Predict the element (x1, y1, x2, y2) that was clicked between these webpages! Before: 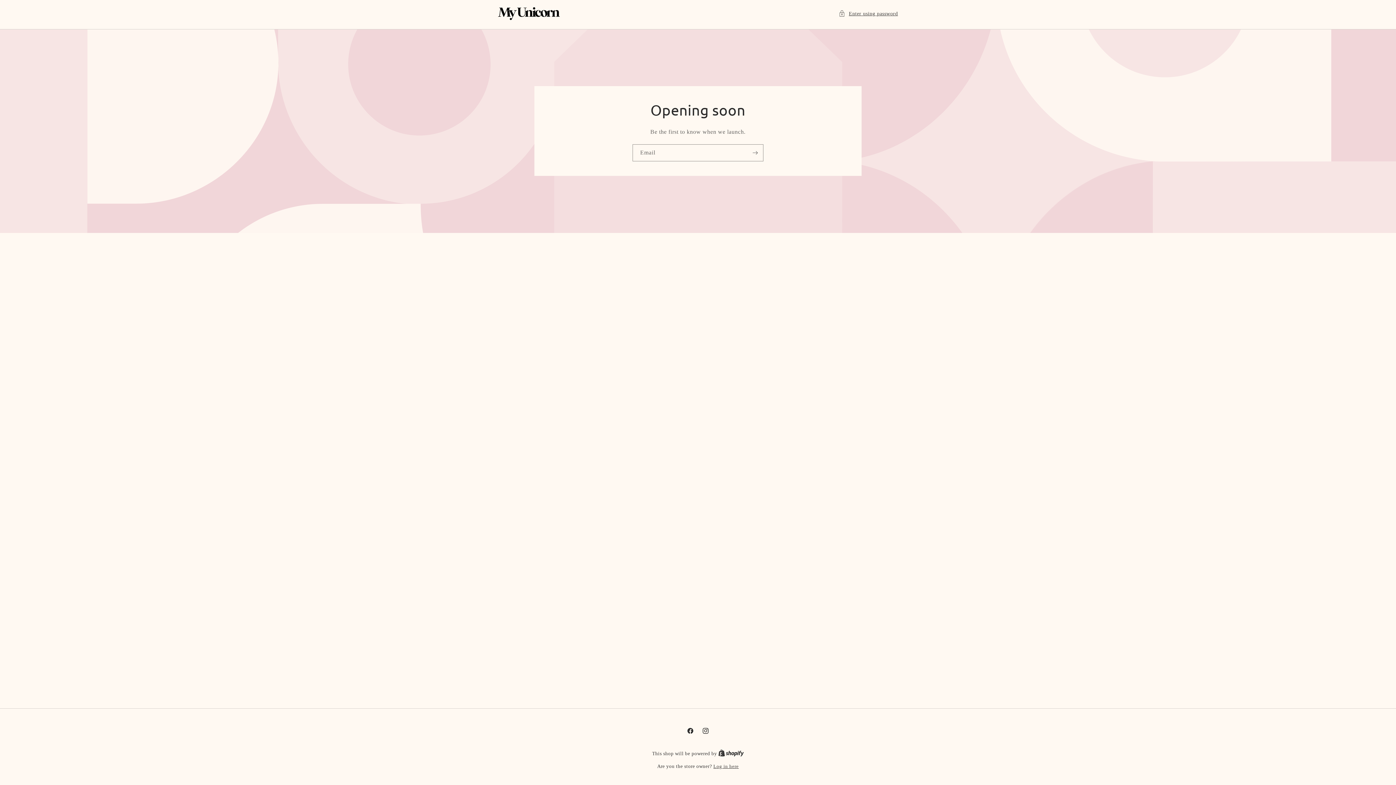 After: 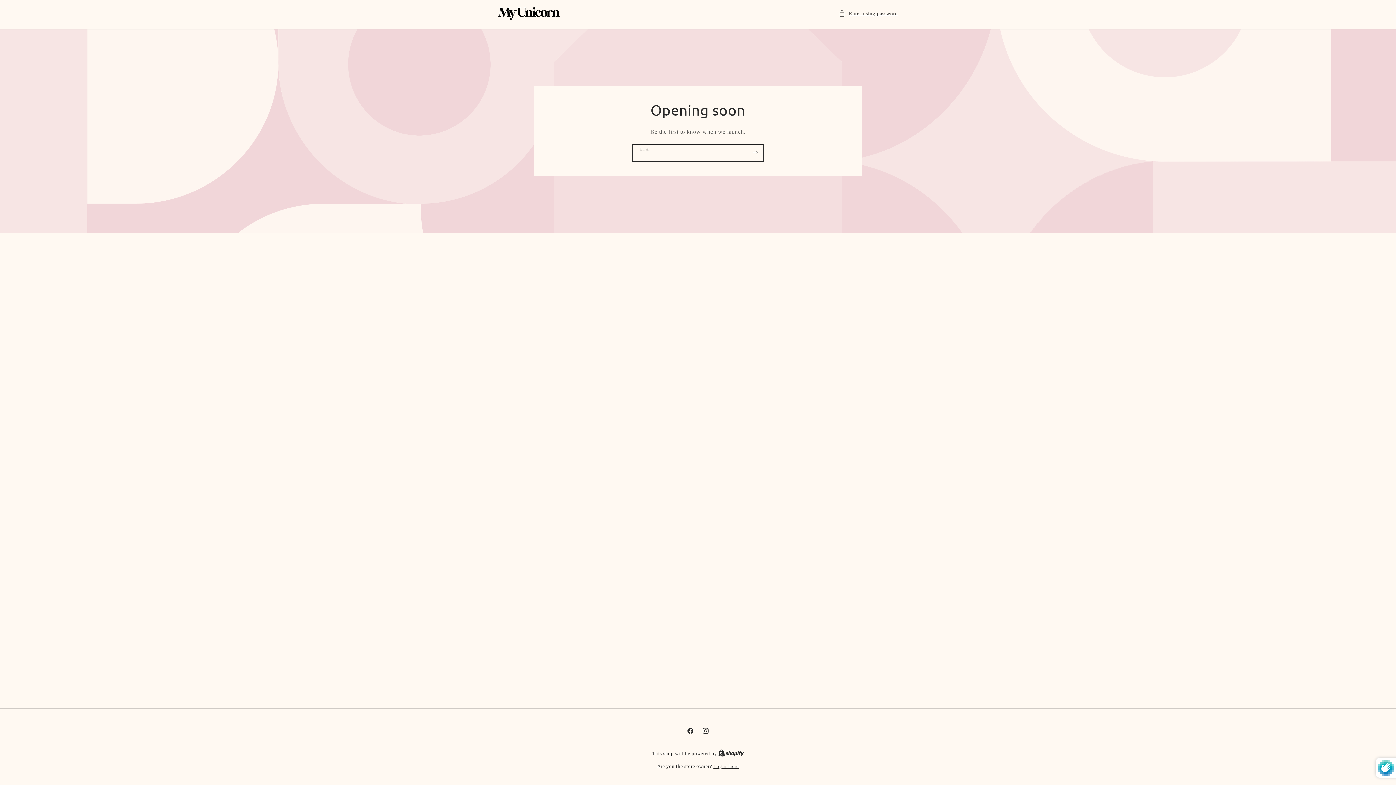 Action: bbox: (747, 144, 763, 161) label: Subscribe